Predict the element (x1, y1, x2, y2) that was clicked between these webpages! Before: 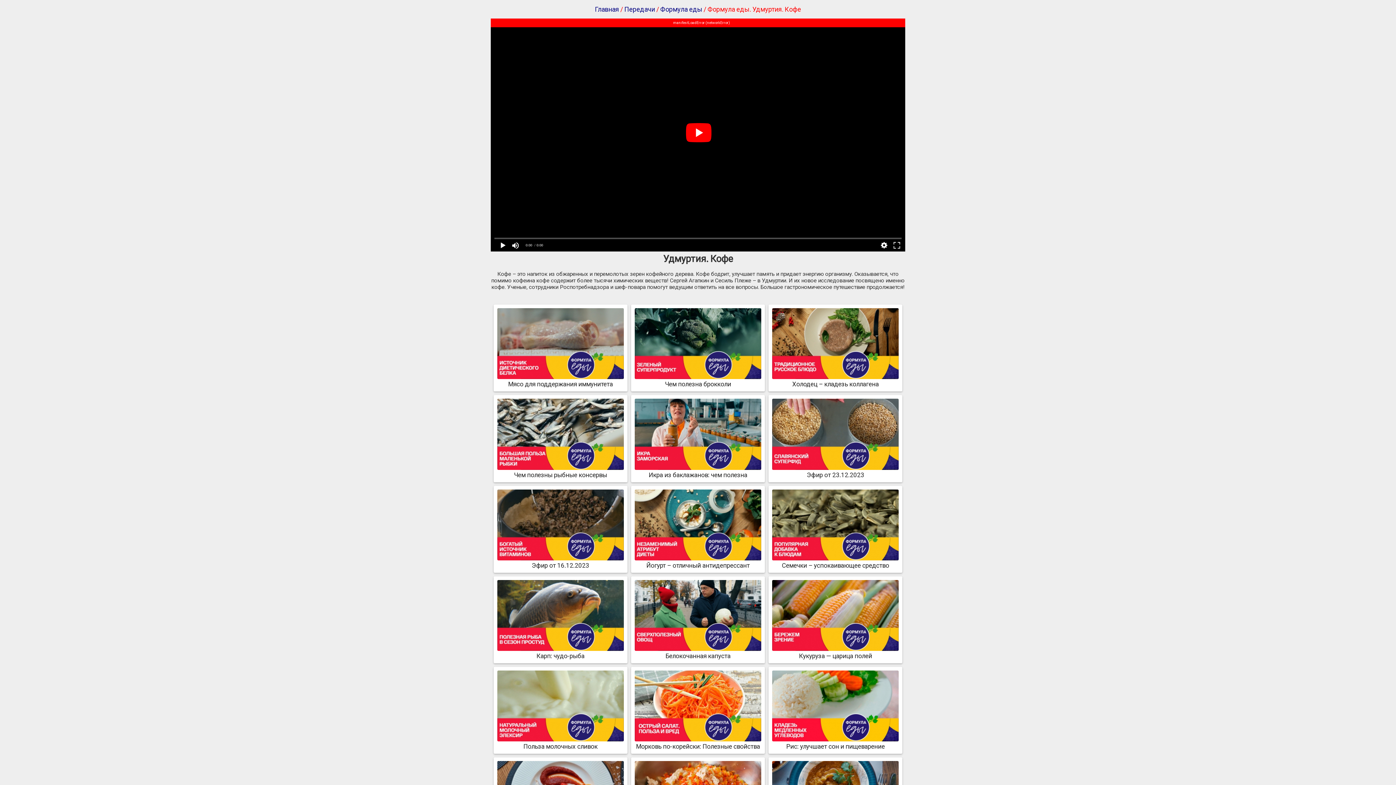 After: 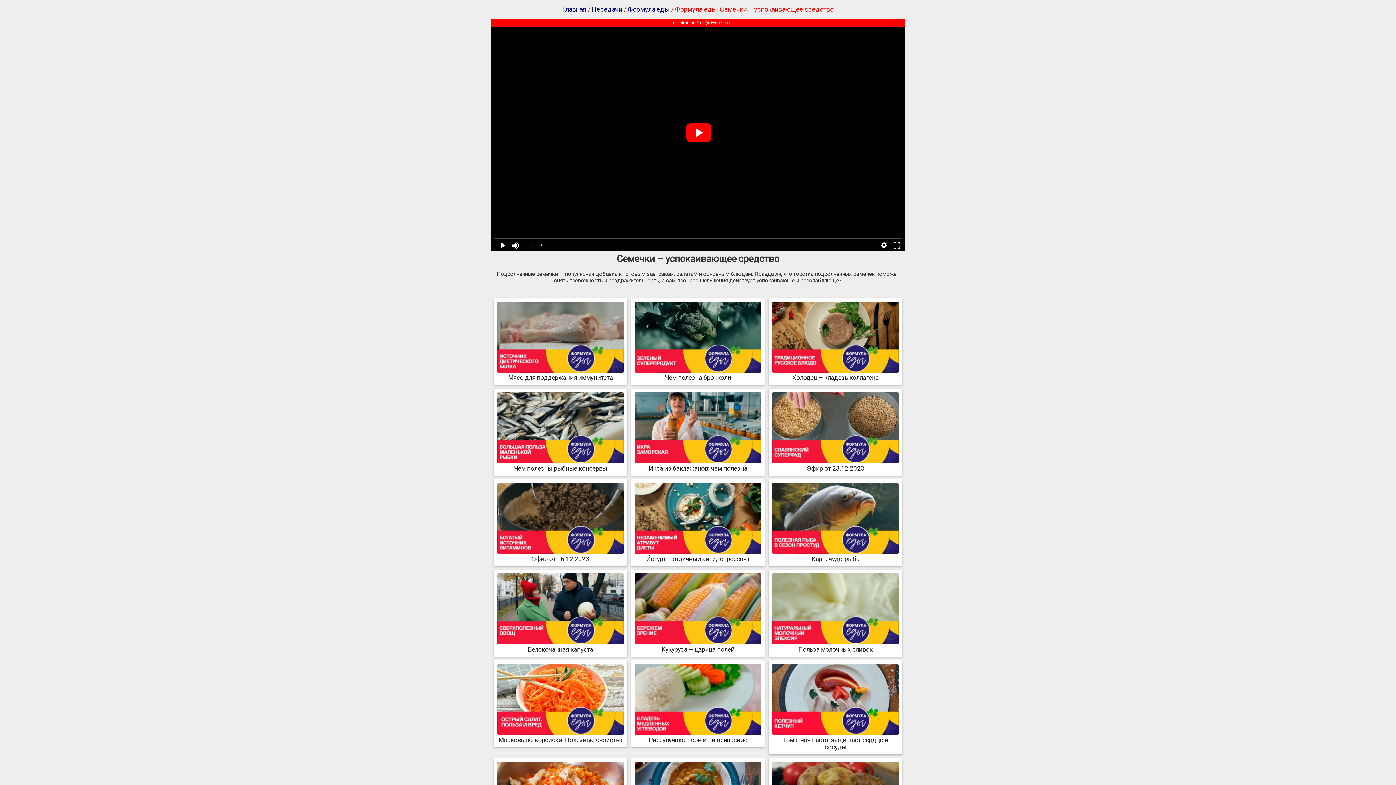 Action: bbox: (772, 554, 899, 569) label: 
Семечки – успокаивающее средство